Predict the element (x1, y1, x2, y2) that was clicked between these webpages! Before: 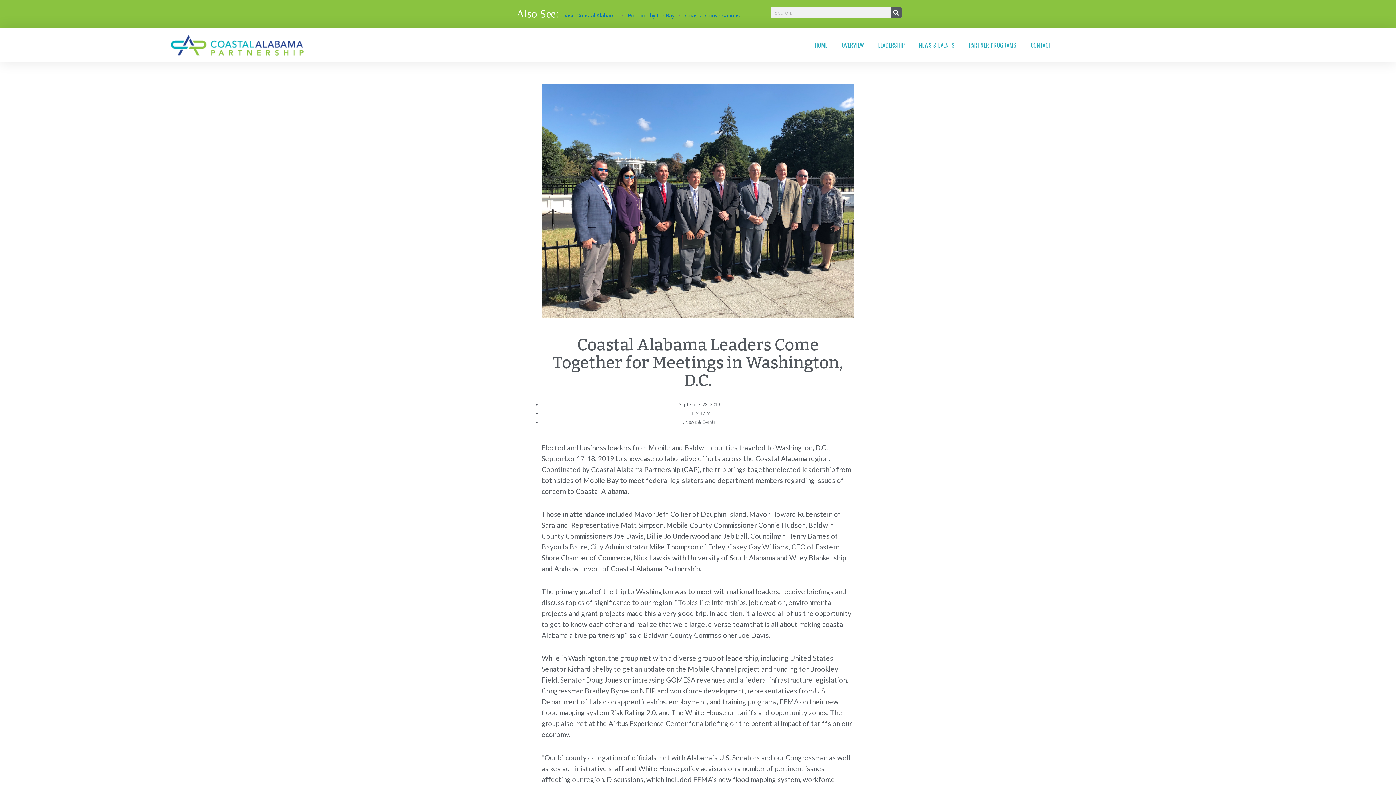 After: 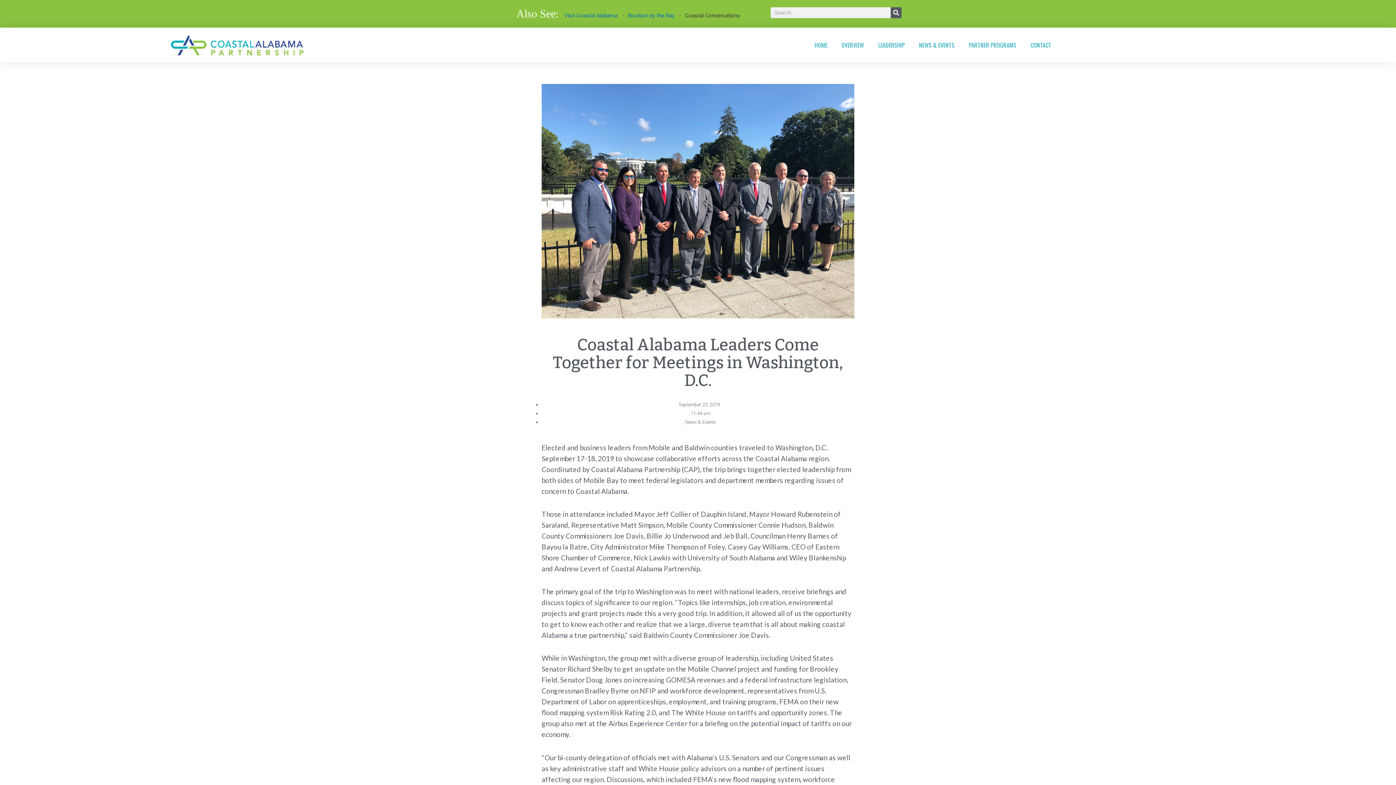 Action: label:  Coastal Conversations  bbox: (683, 12, 741, 18)